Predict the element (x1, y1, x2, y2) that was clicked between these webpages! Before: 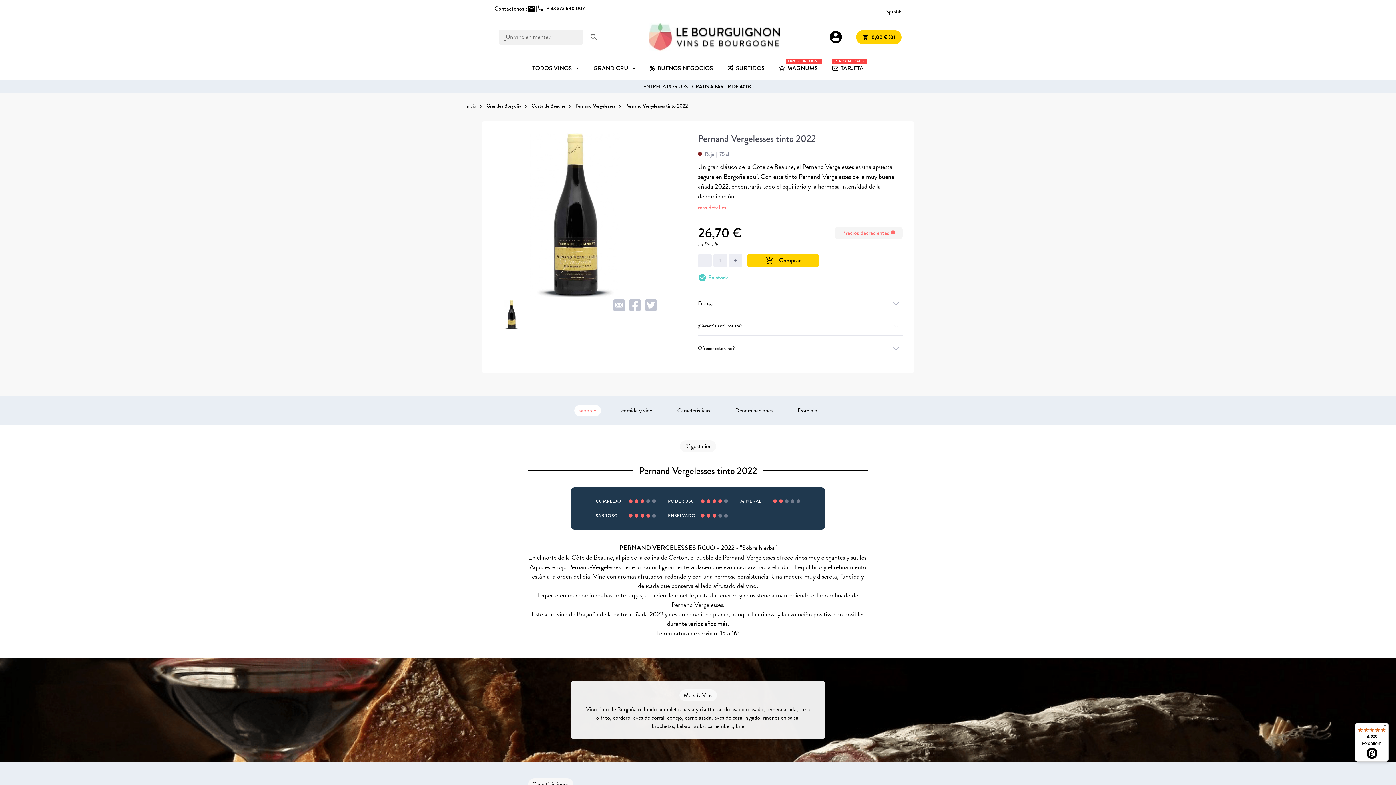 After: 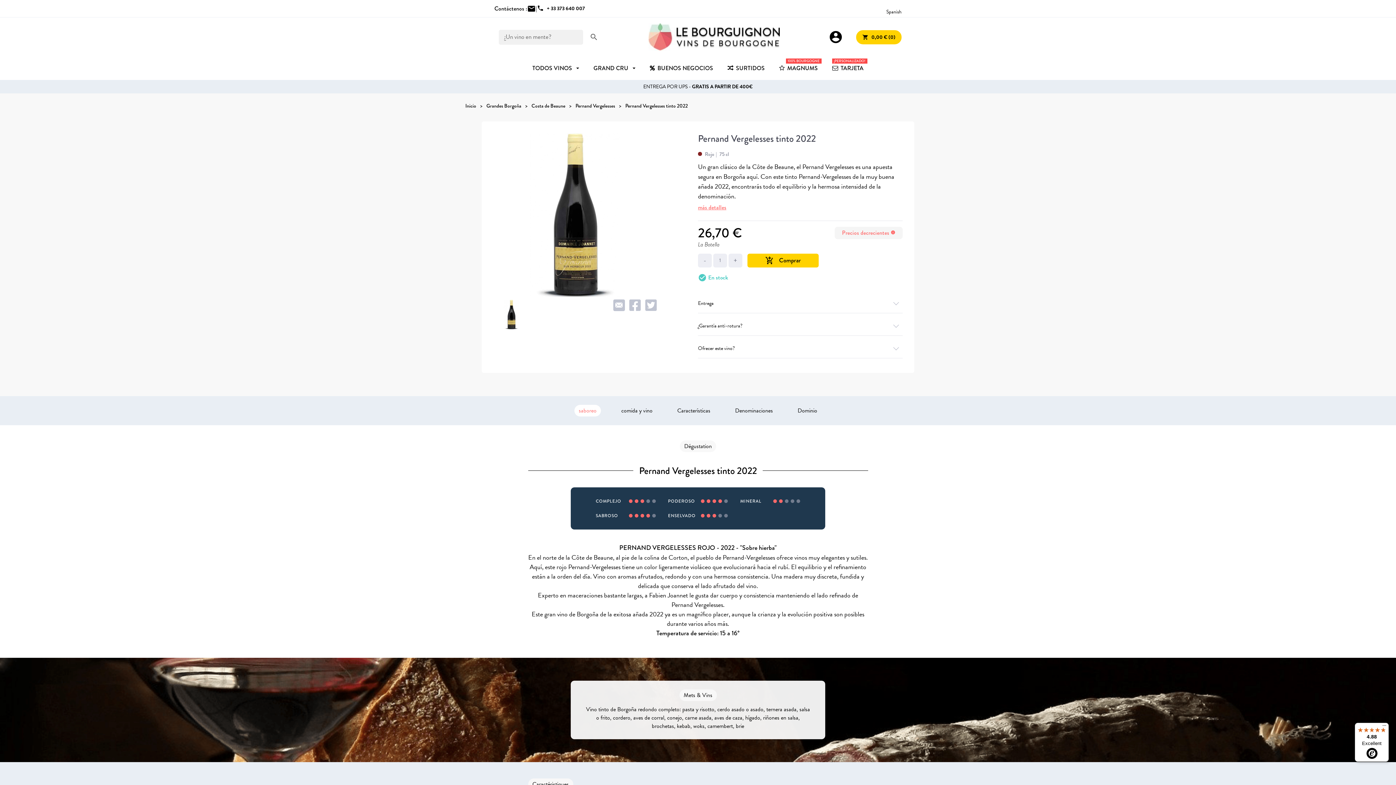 Action: label: Pernand Vergelesses tinto 2022 bbox: (625, 102, 688, 109)